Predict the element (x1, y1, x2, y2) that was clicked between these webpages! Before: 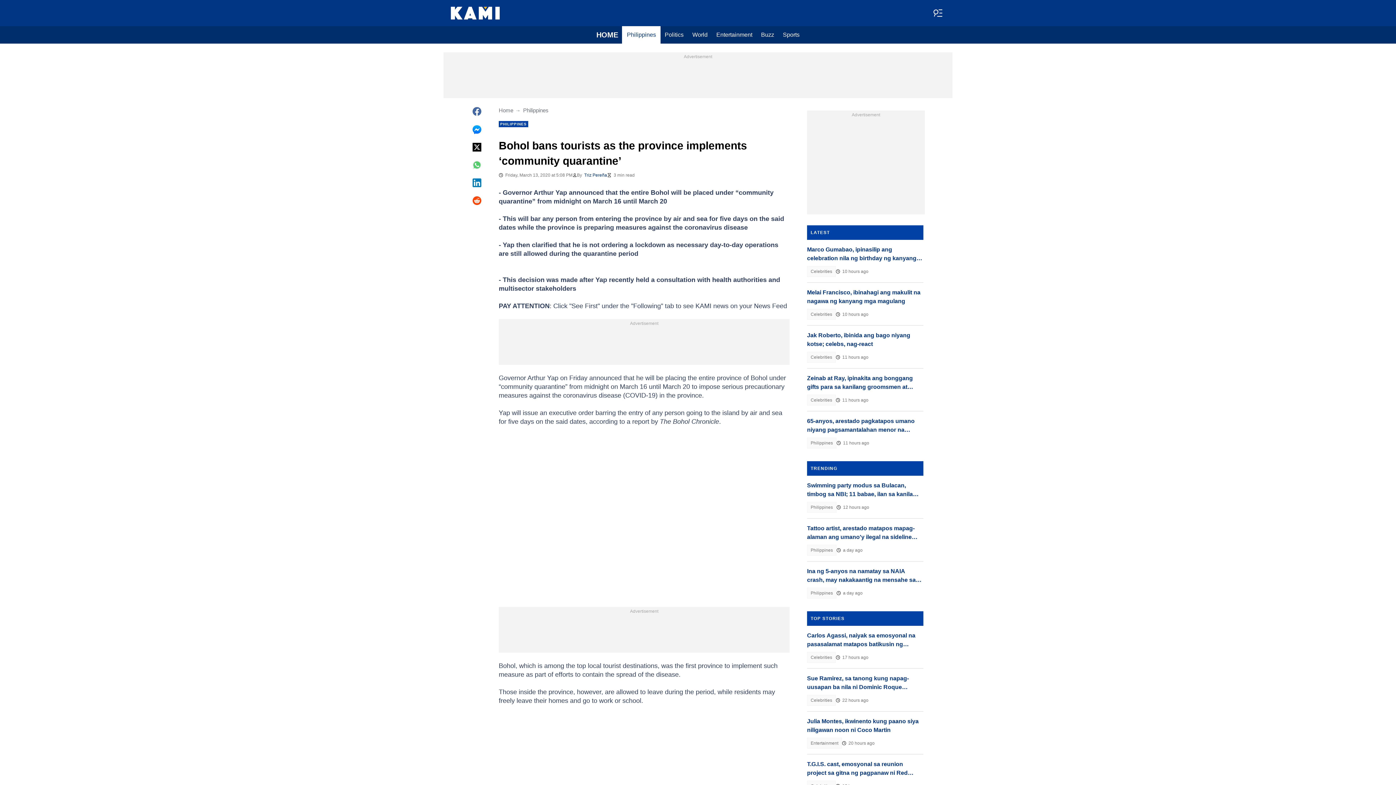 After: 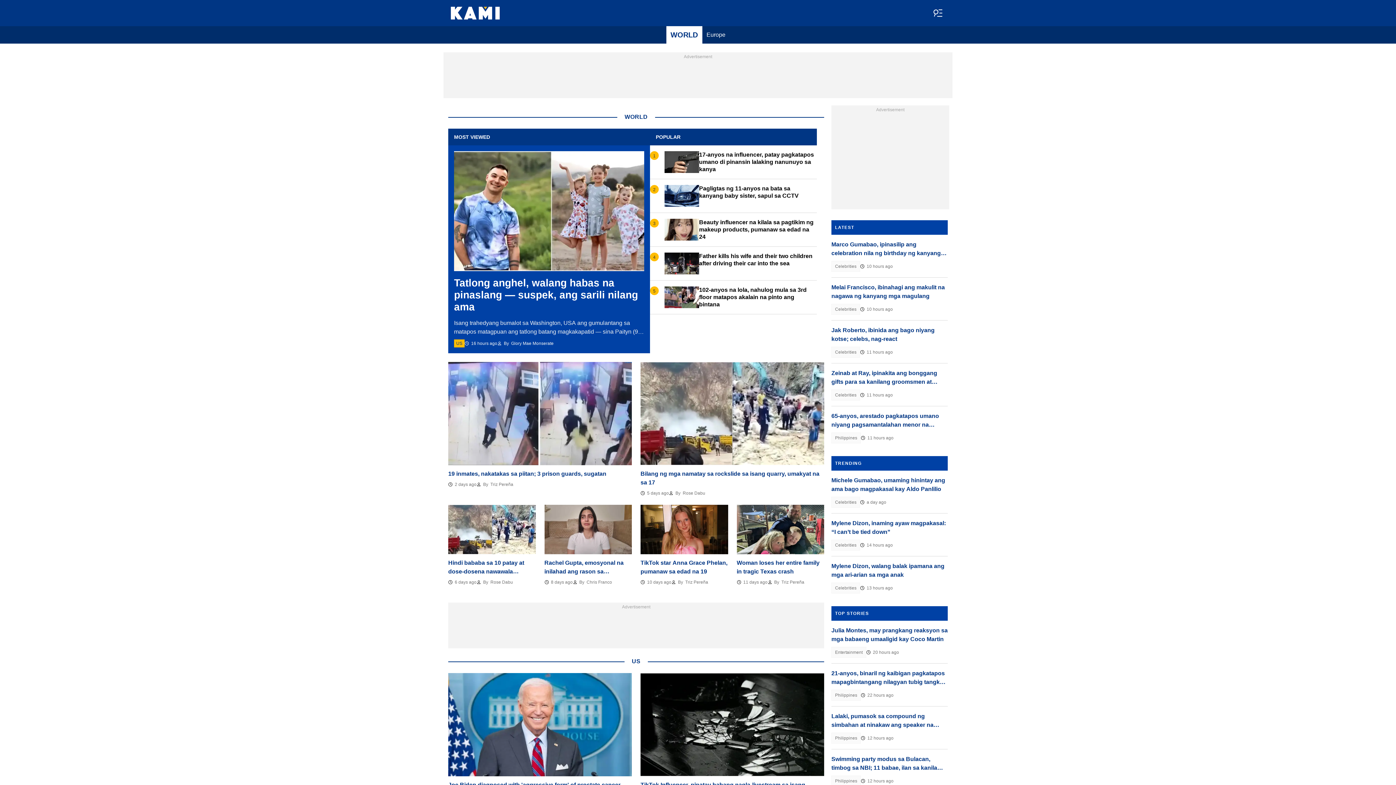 Action: bbox: (688, 26, 712, 43) label: World